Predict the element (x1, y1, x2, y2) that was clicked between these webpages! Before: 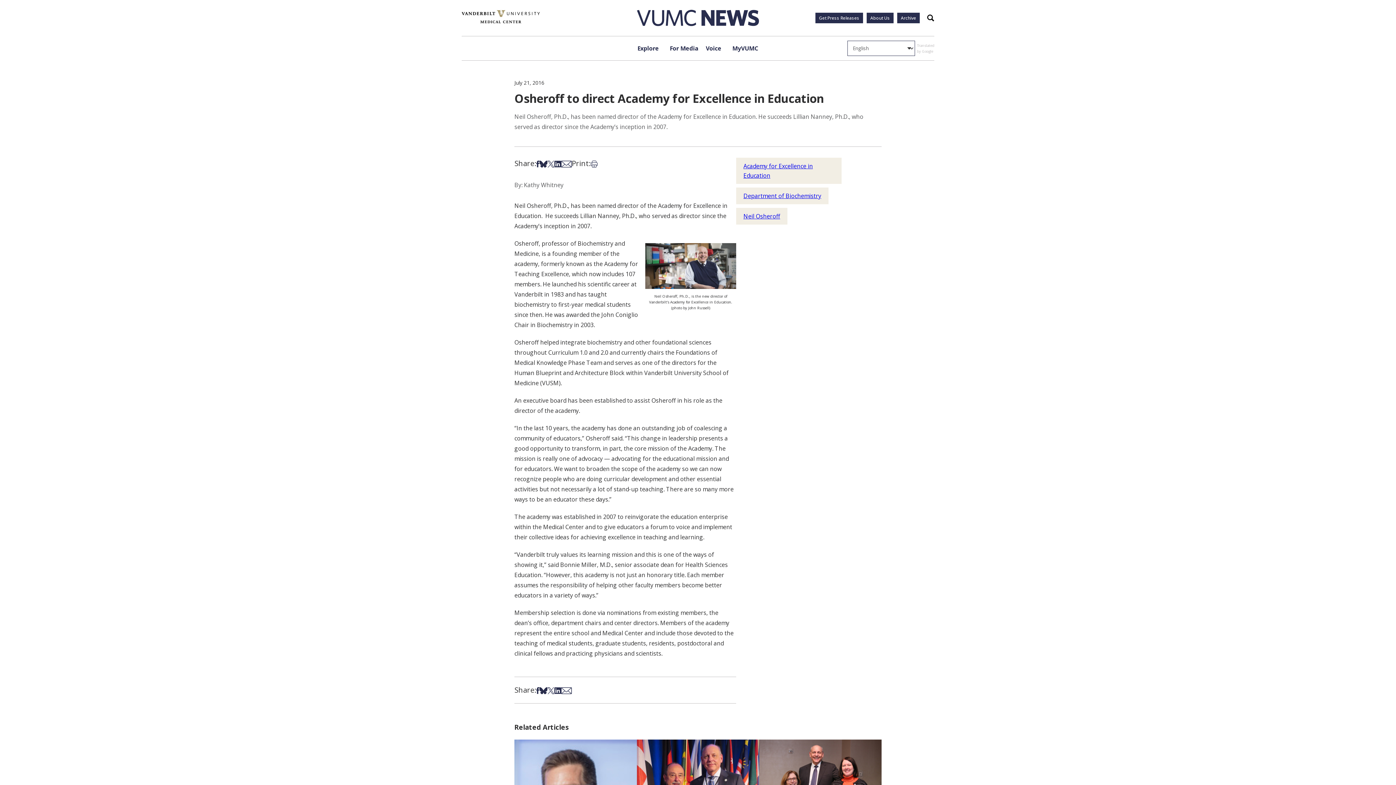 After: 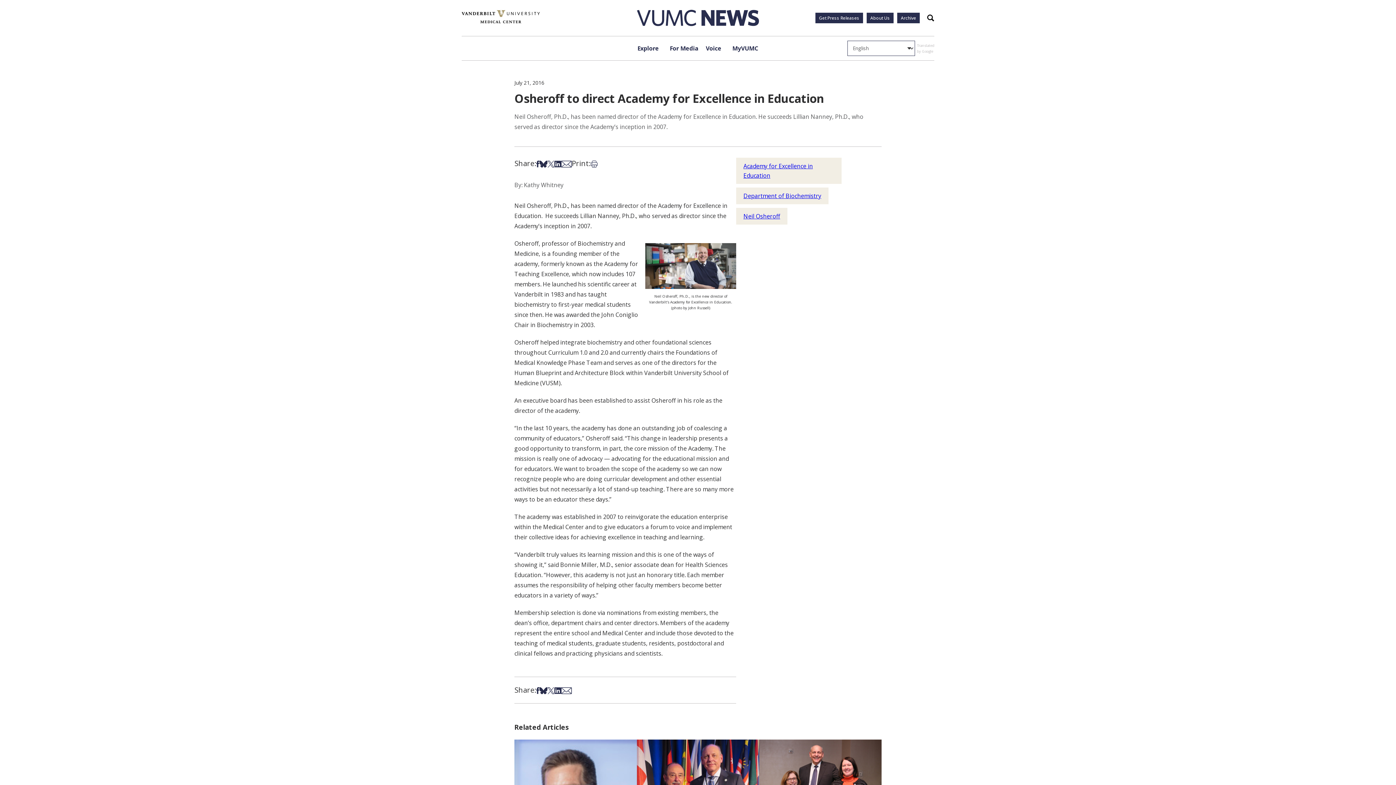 Action: bbox: (554, 158, 561, 168) label: Share on LinkedIn